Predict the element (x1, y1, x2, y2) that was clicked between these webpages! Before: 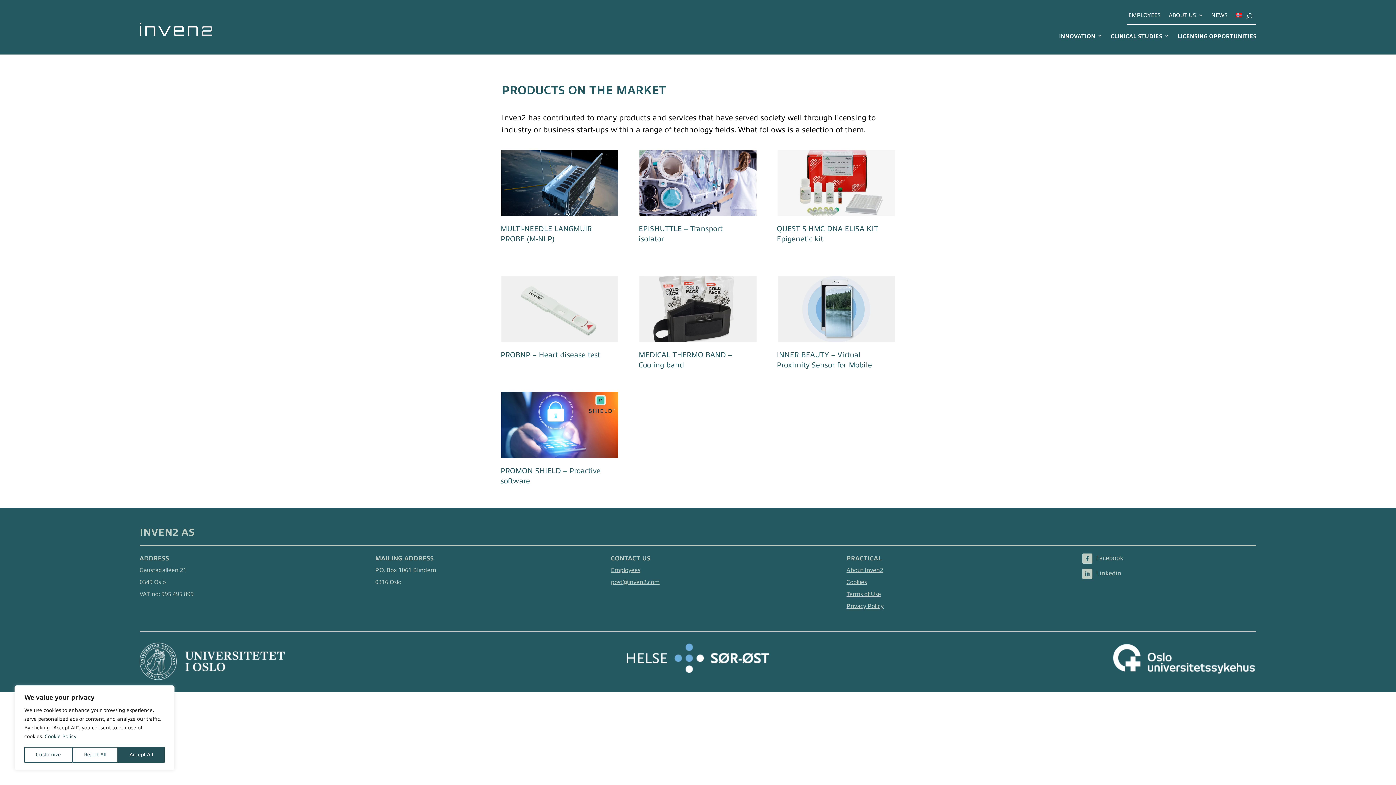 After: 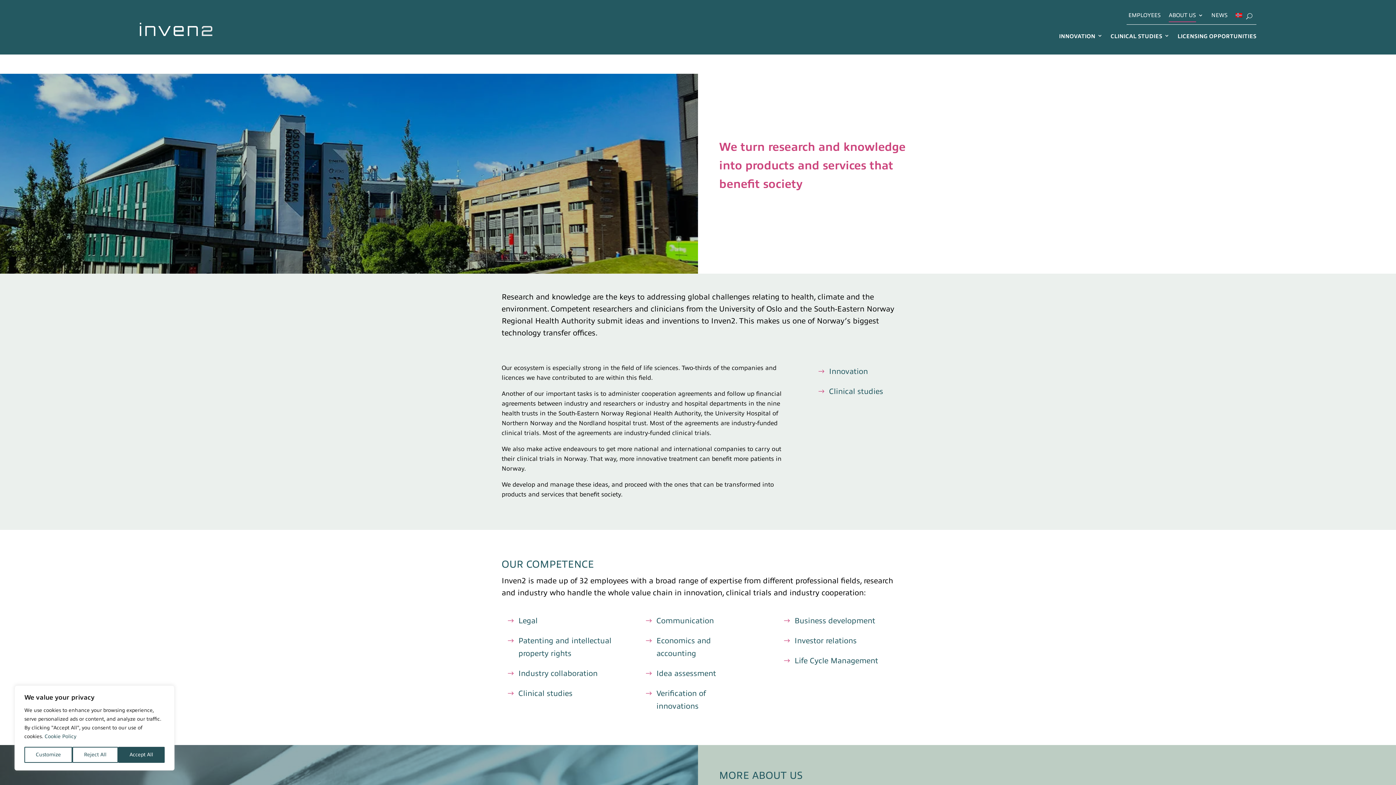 Action: bbox: (846, 567, 883, 573) label: About Inven2